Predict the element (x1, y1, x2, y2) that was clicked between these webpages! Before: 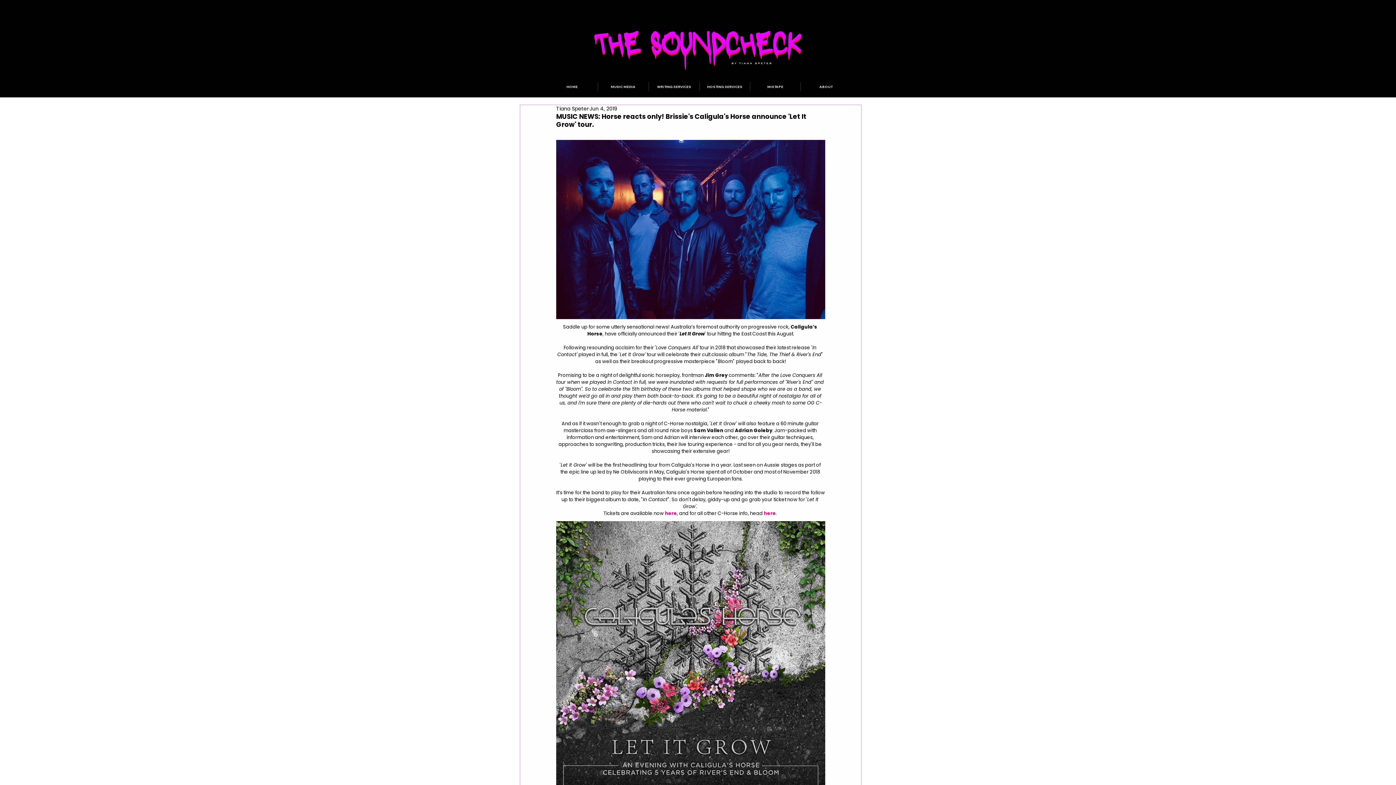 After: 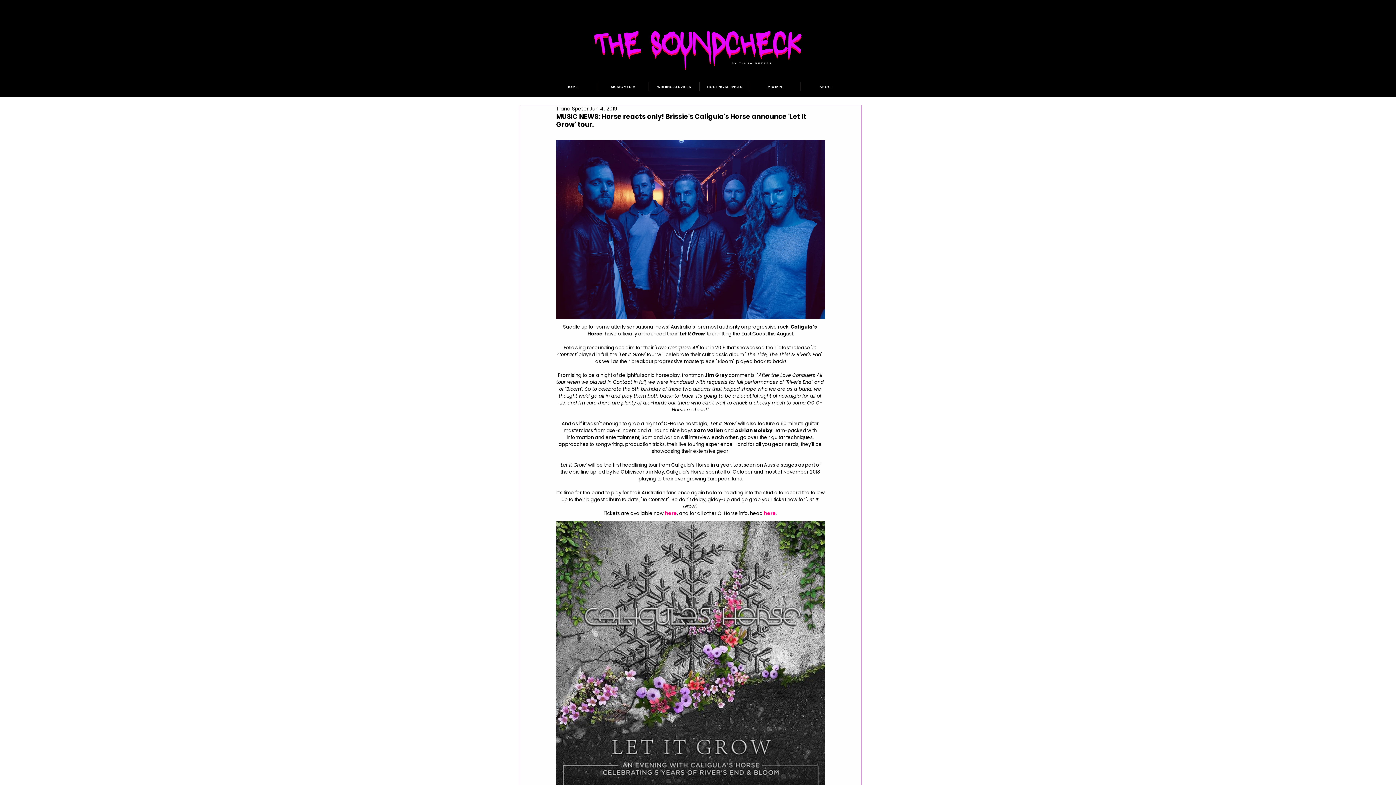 Action: label: here bbox: (764, 510, 776, 517)